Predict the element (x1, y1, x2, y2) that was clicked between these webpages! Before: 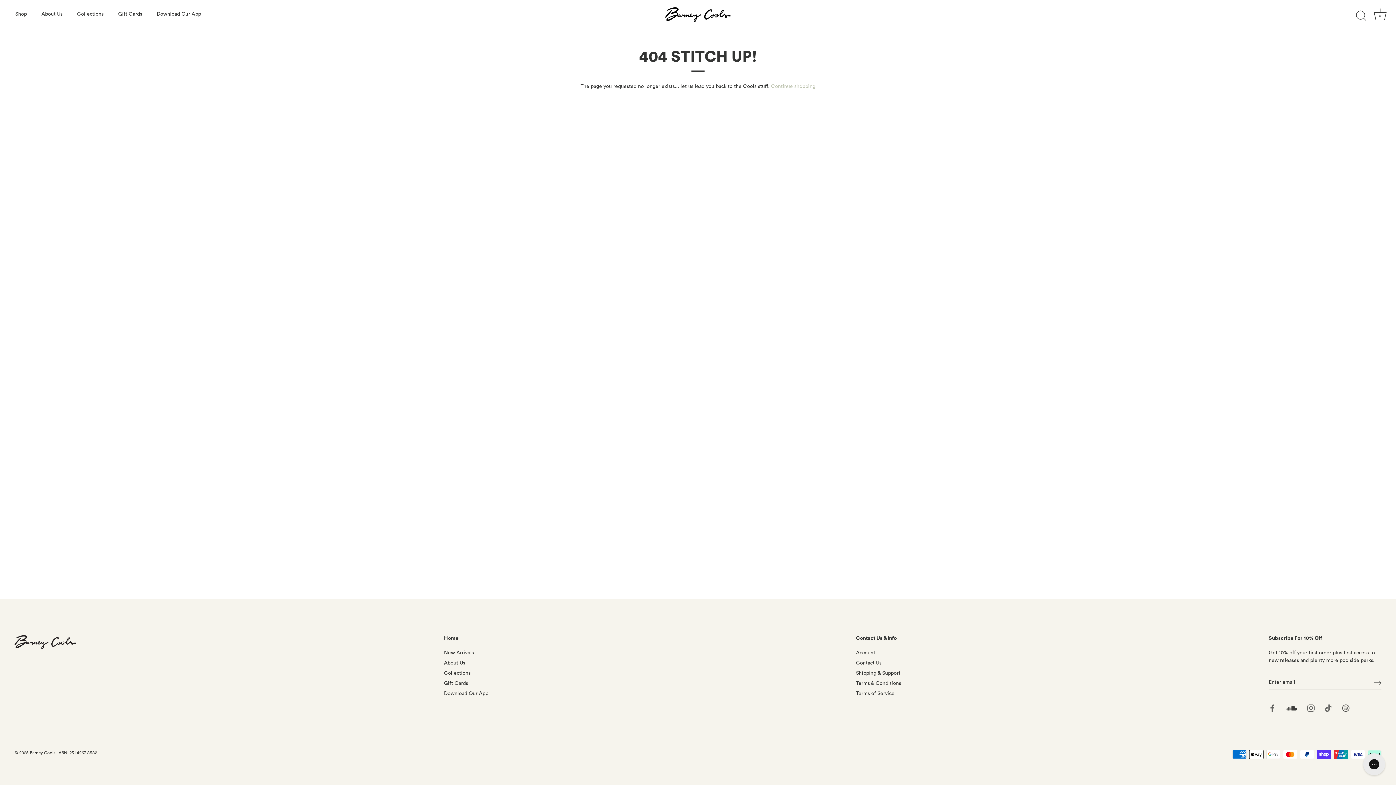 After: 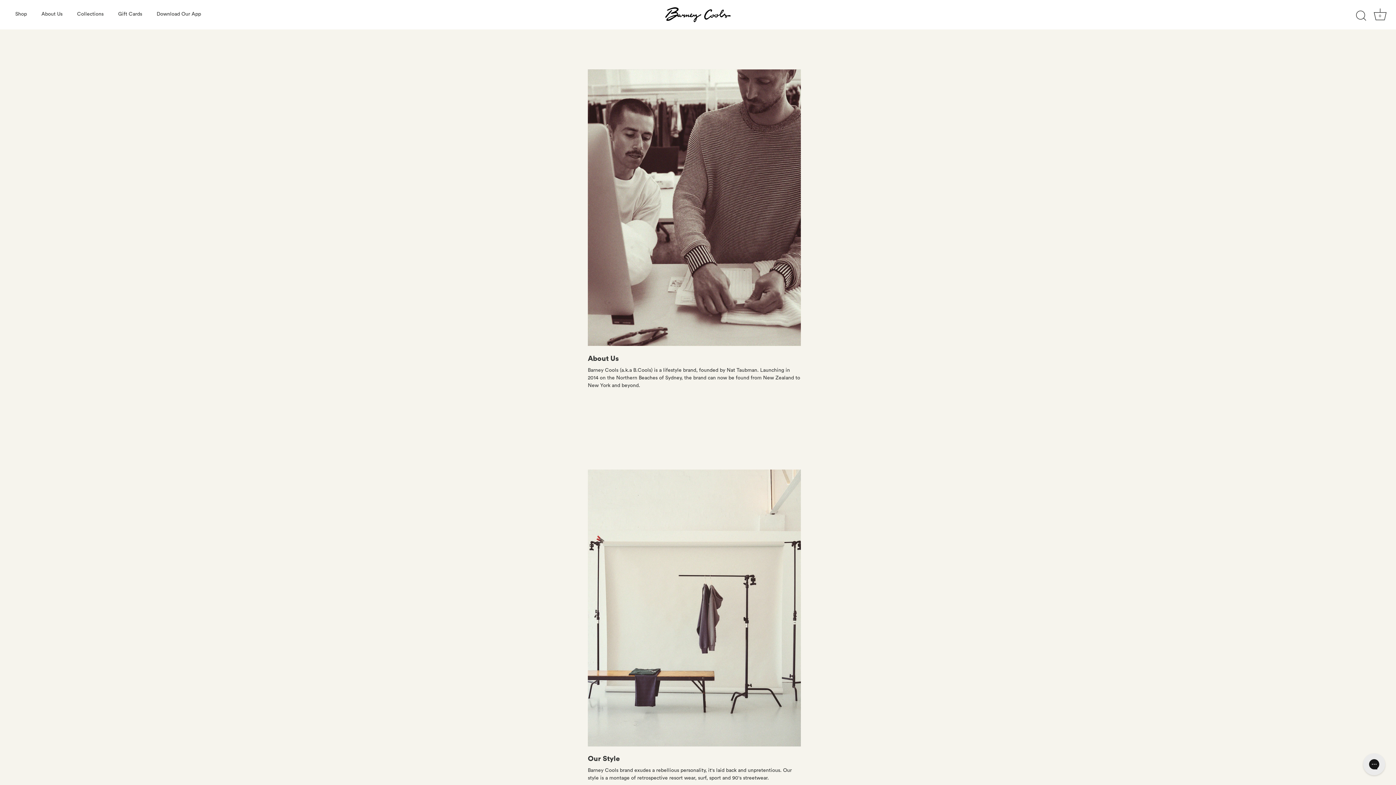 Action: label: About Us bbox: (444, 660, 465, 665)